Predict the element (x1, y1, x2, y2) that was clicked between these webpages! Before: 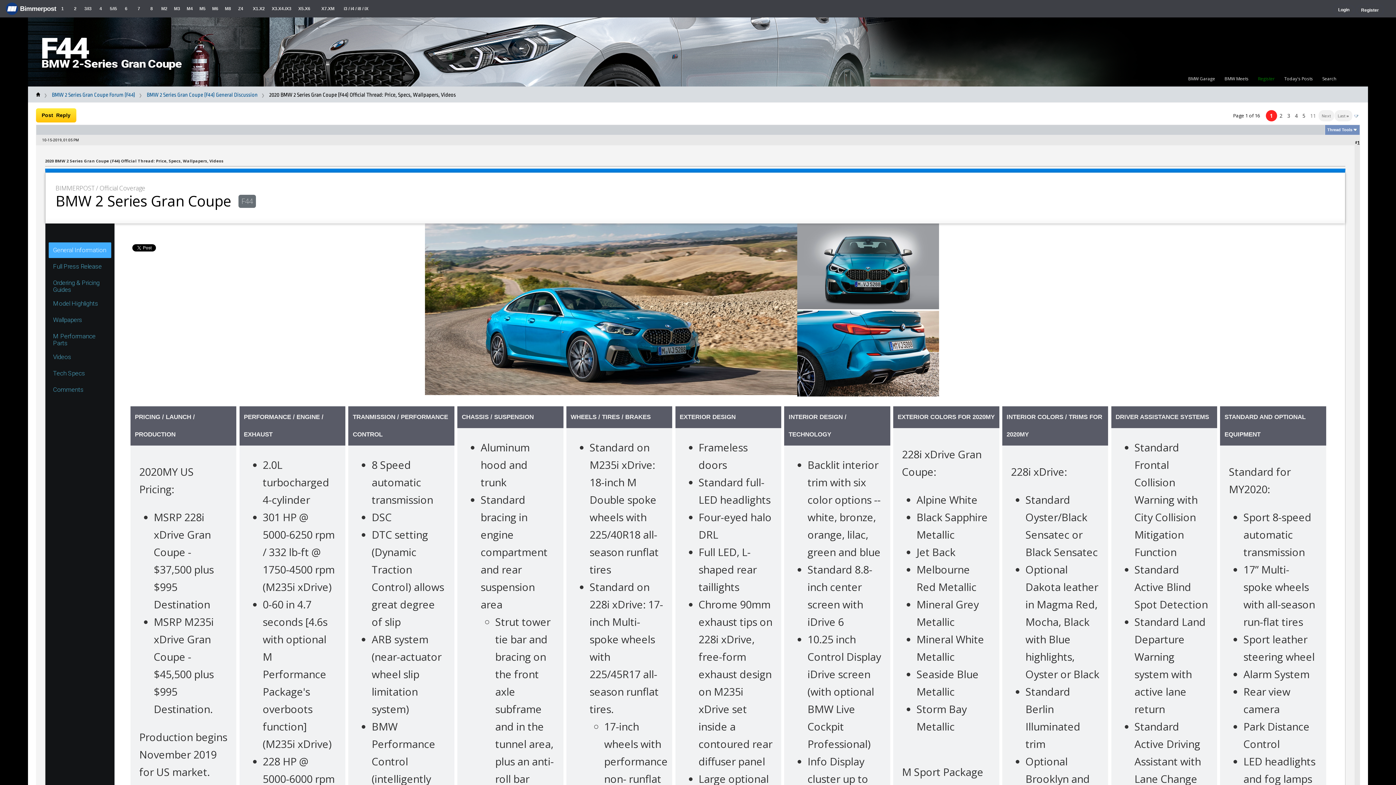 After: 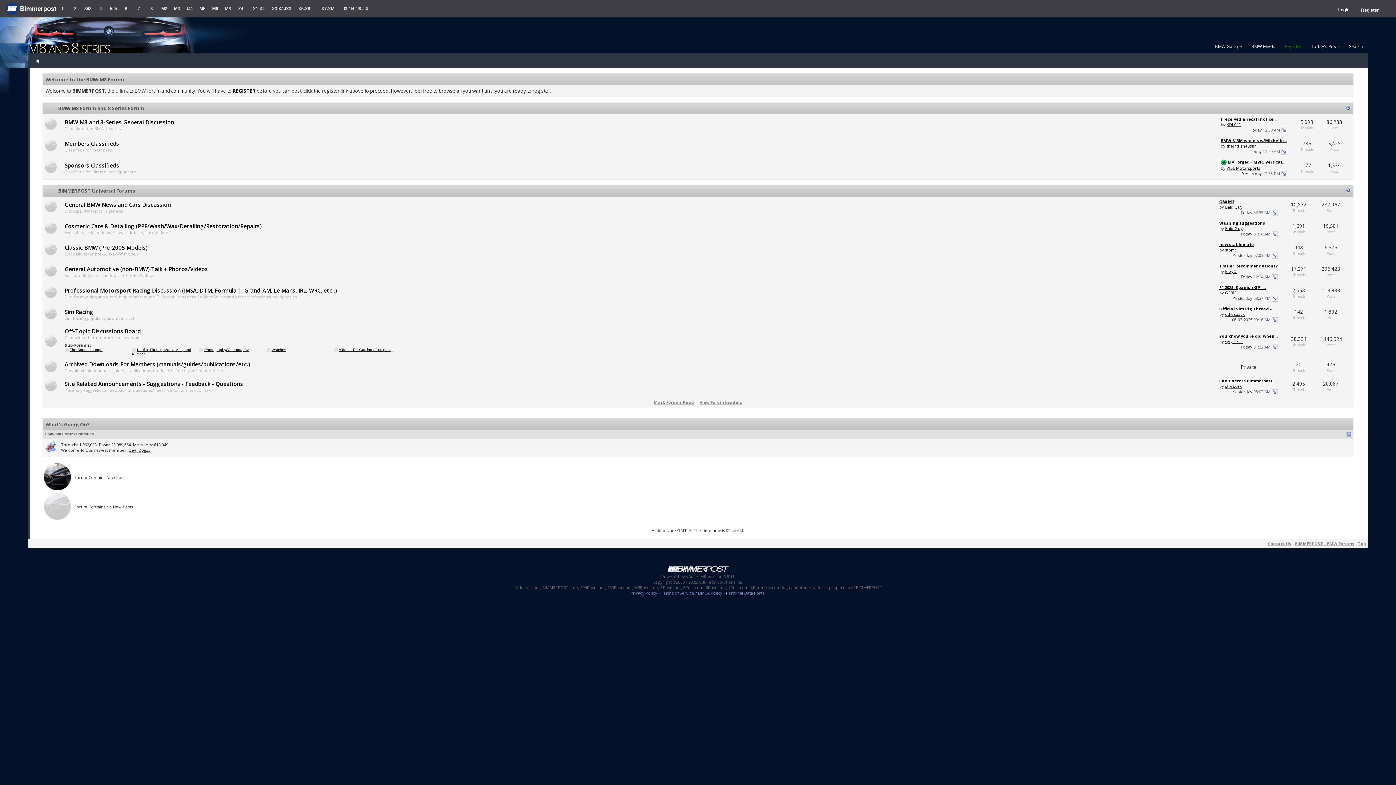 Action: label: 8 bbox: (145, 0, 158, 17)